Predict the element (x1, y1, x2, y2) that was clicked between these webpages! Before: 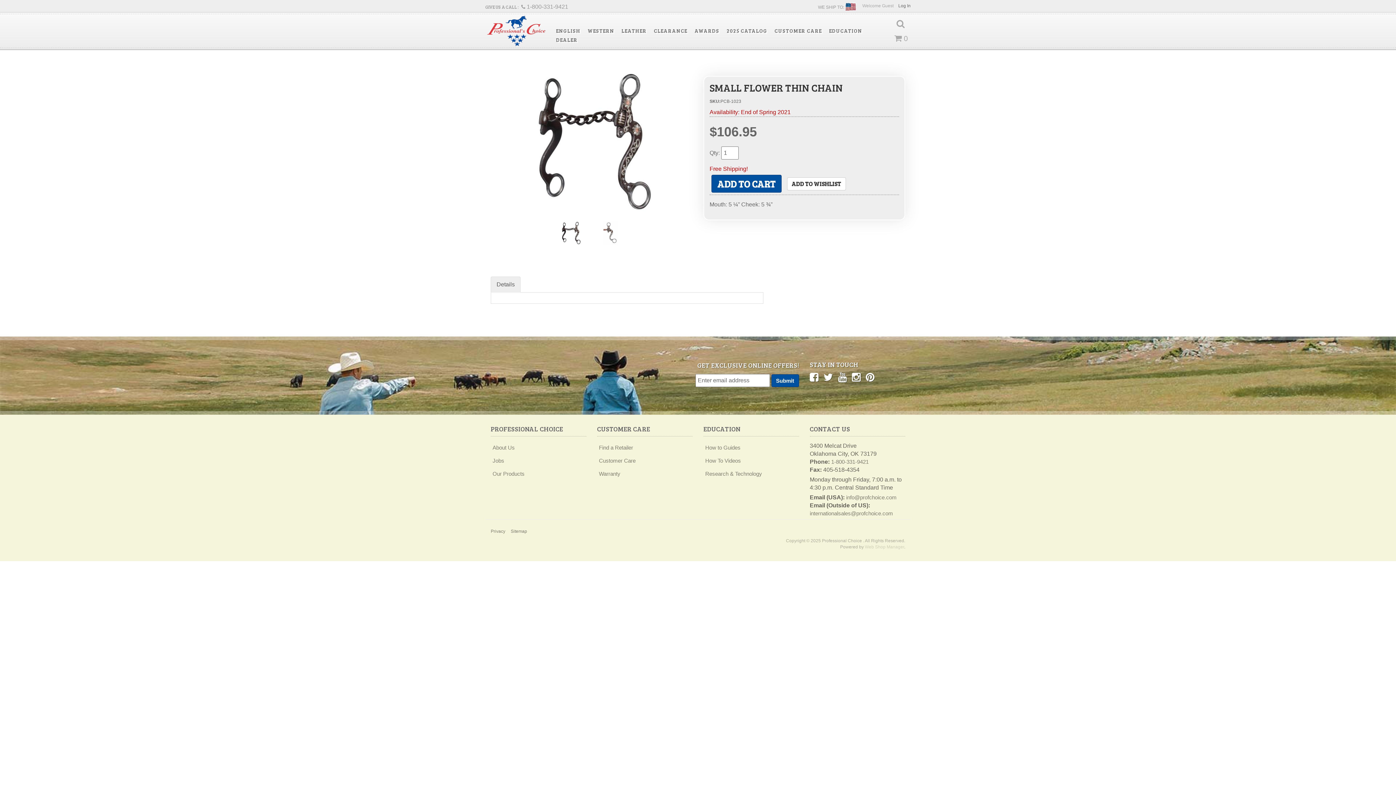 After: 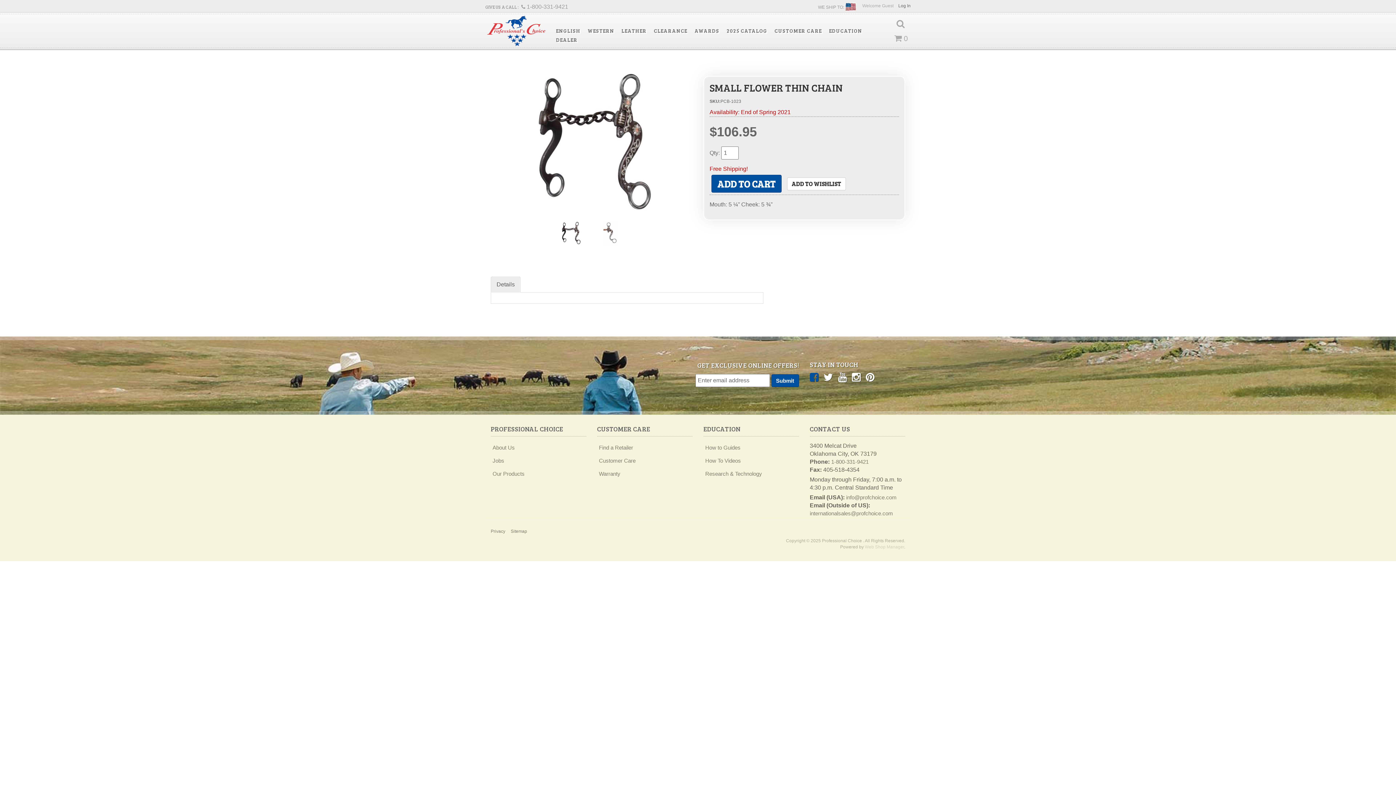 Action: bbox: (810, 372, 818, 383)